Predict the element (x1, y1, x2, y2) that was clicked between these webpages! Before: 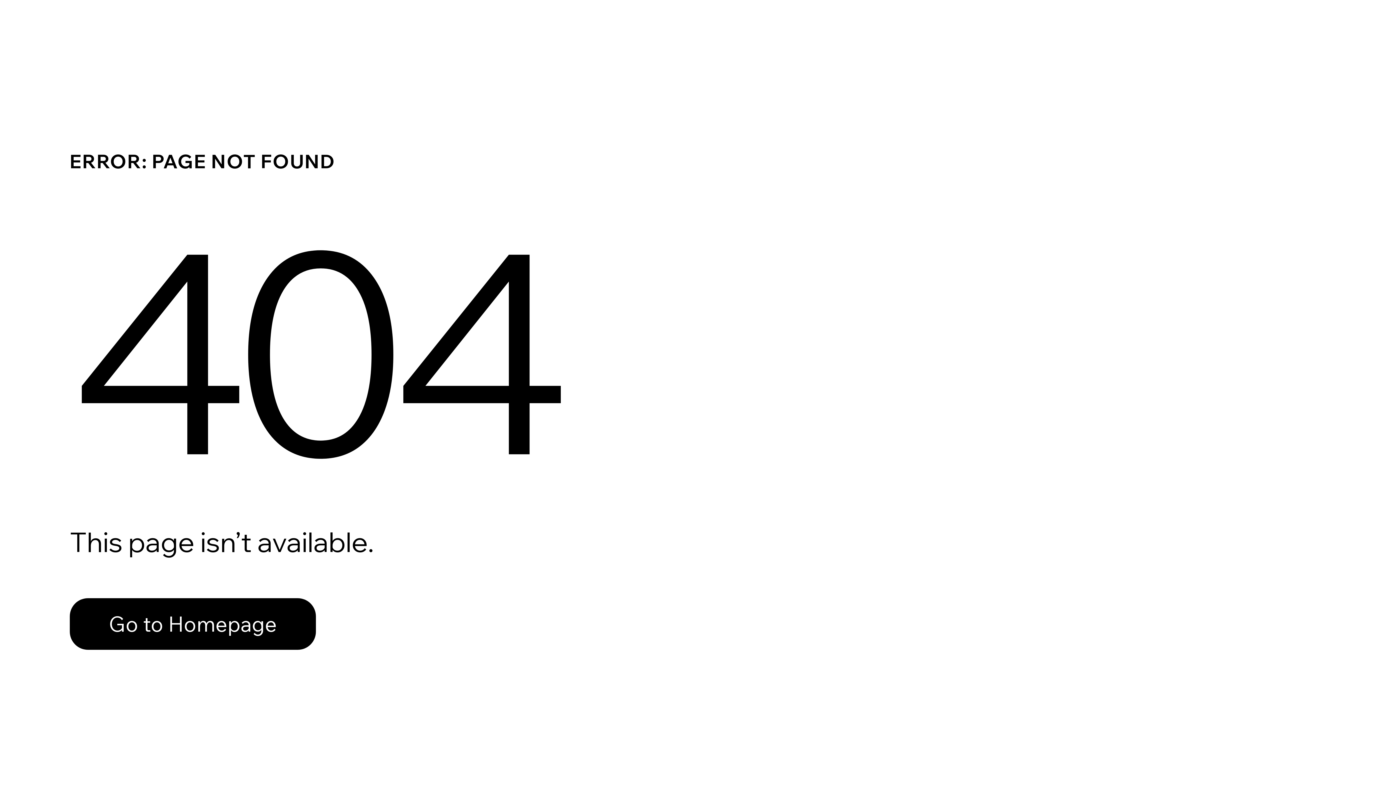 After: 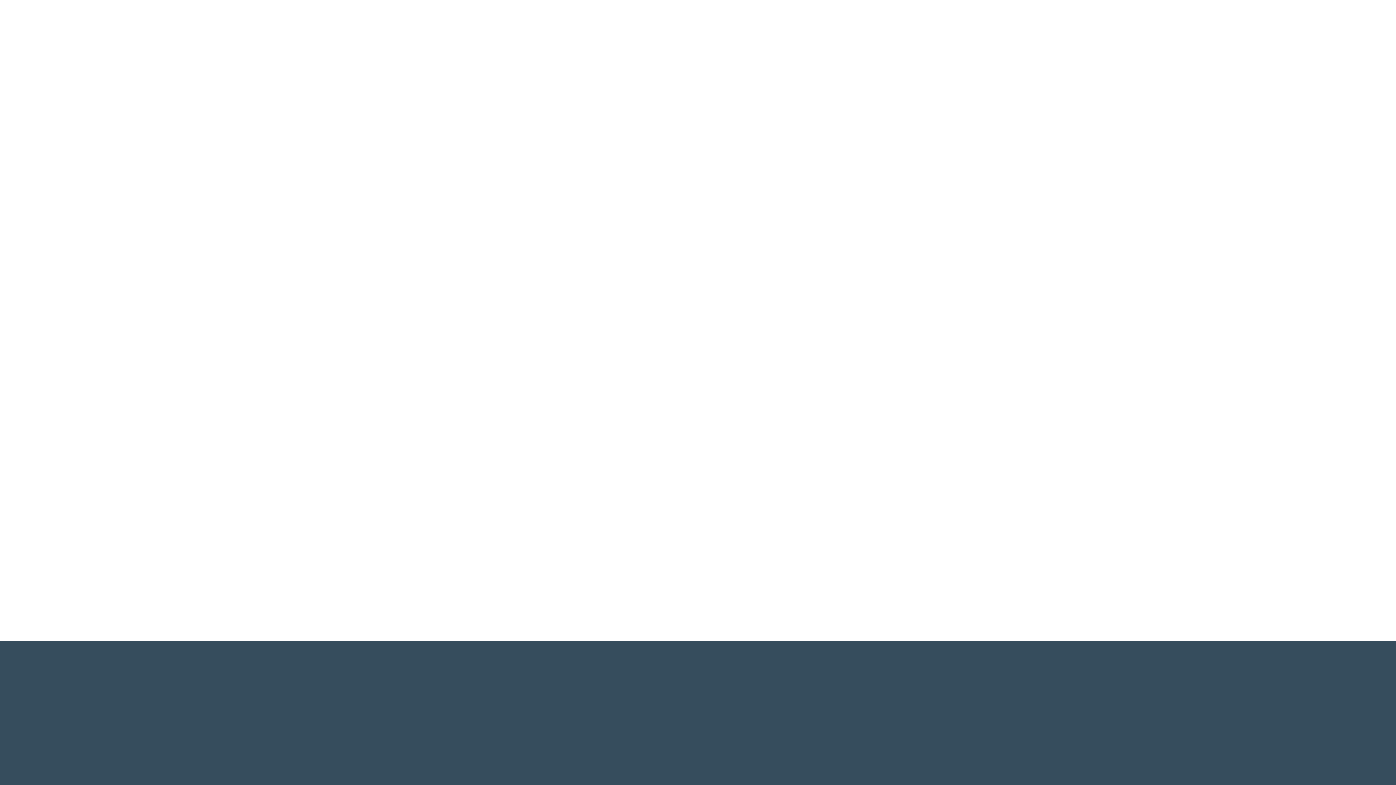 Action: bbox: (69, 598, 316, 650) label: Go to Homepage